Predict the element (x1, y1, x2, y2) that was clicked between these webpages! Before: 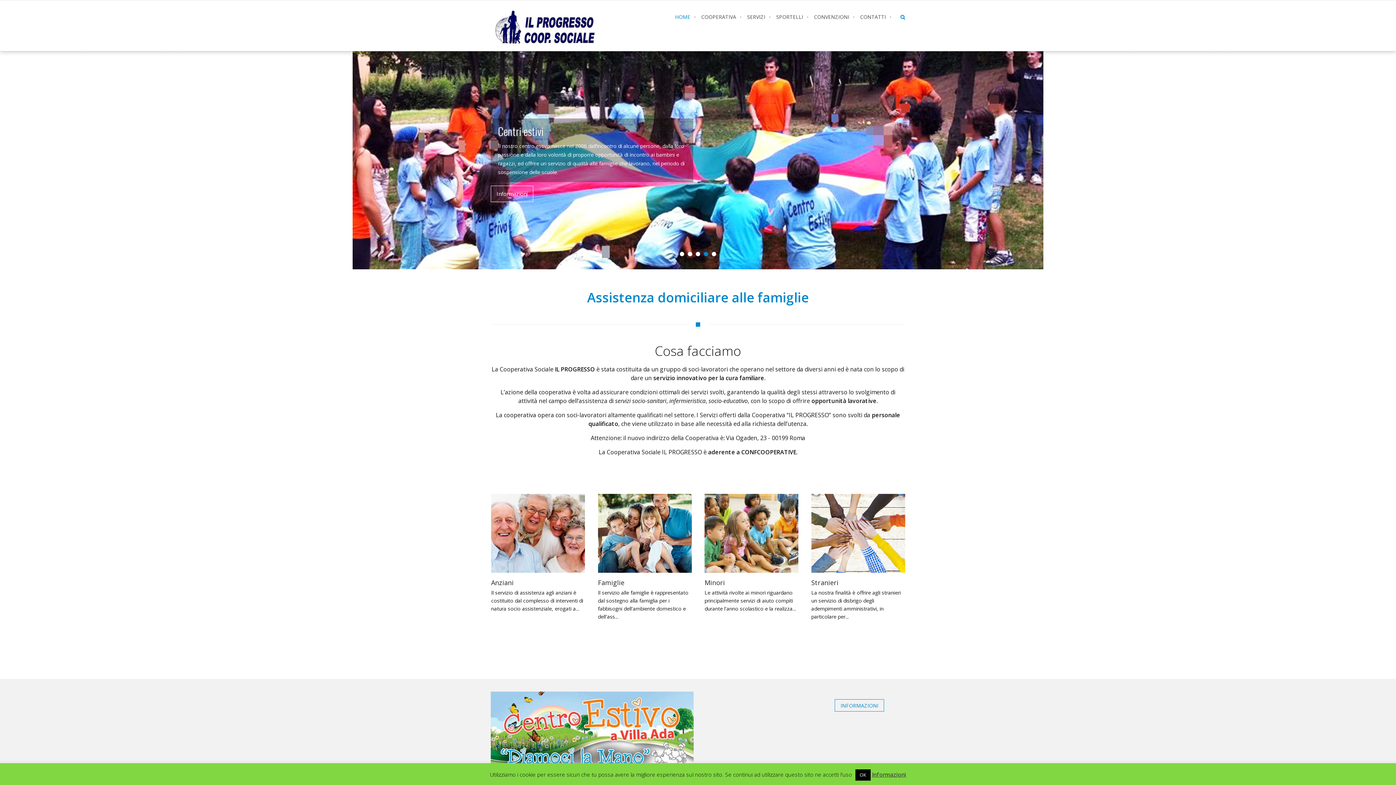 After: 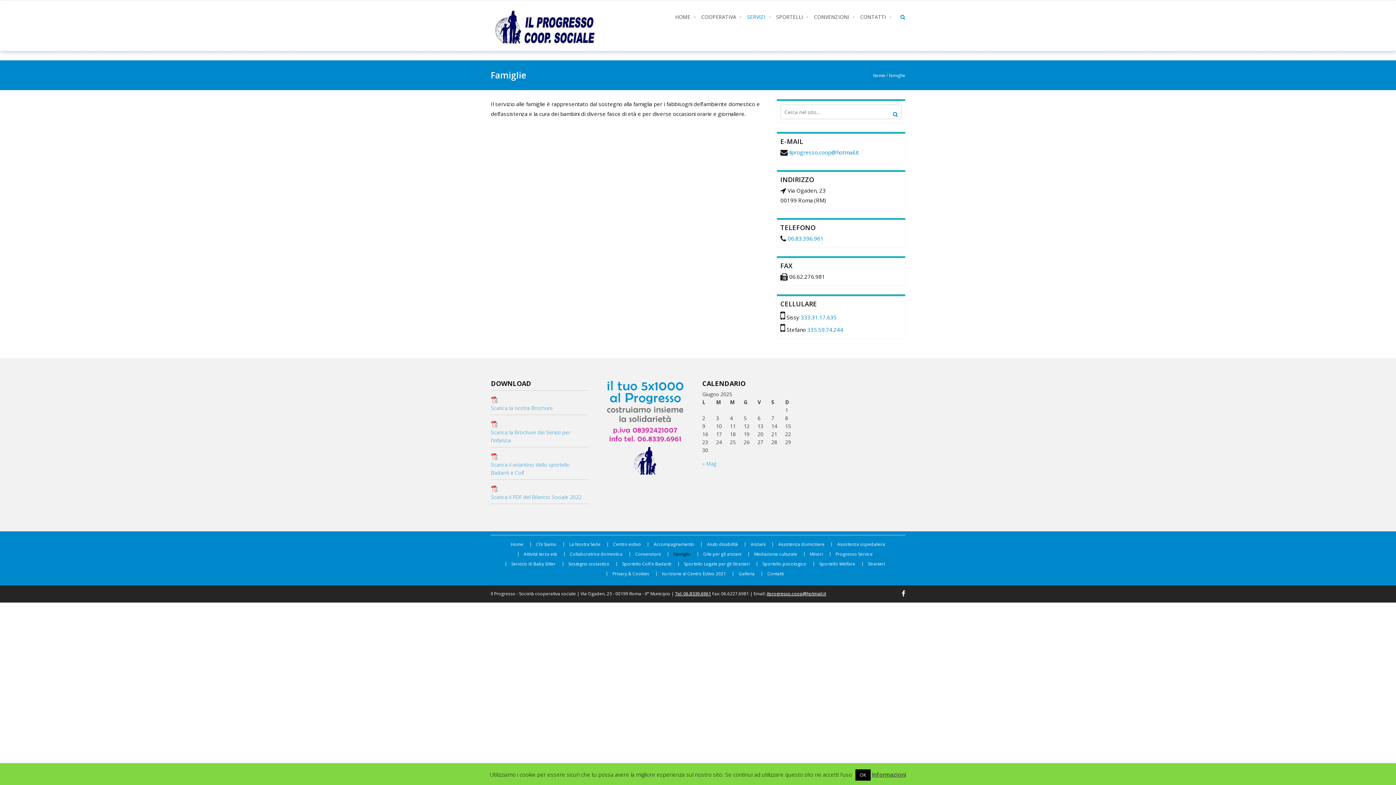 Action: bbox: (598, 494, 691, 573)